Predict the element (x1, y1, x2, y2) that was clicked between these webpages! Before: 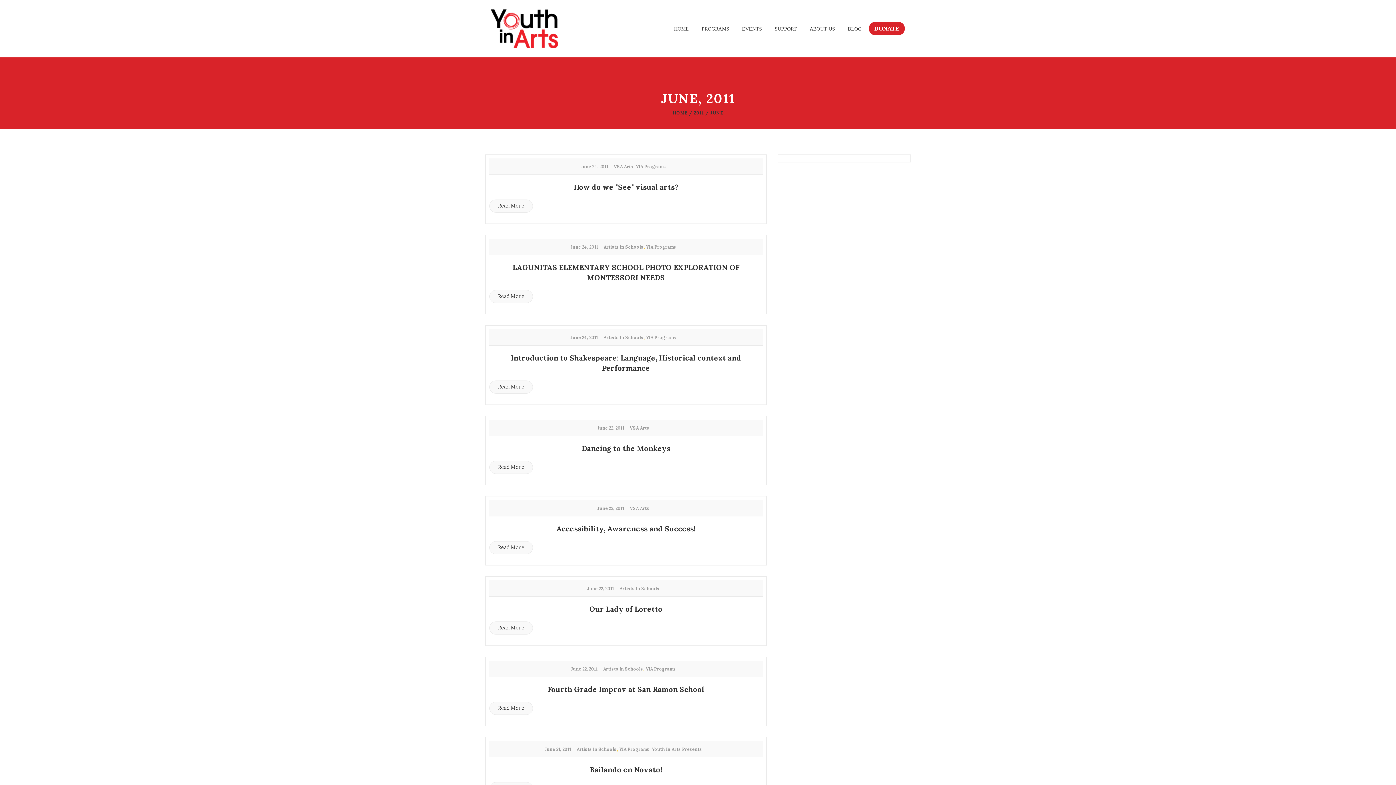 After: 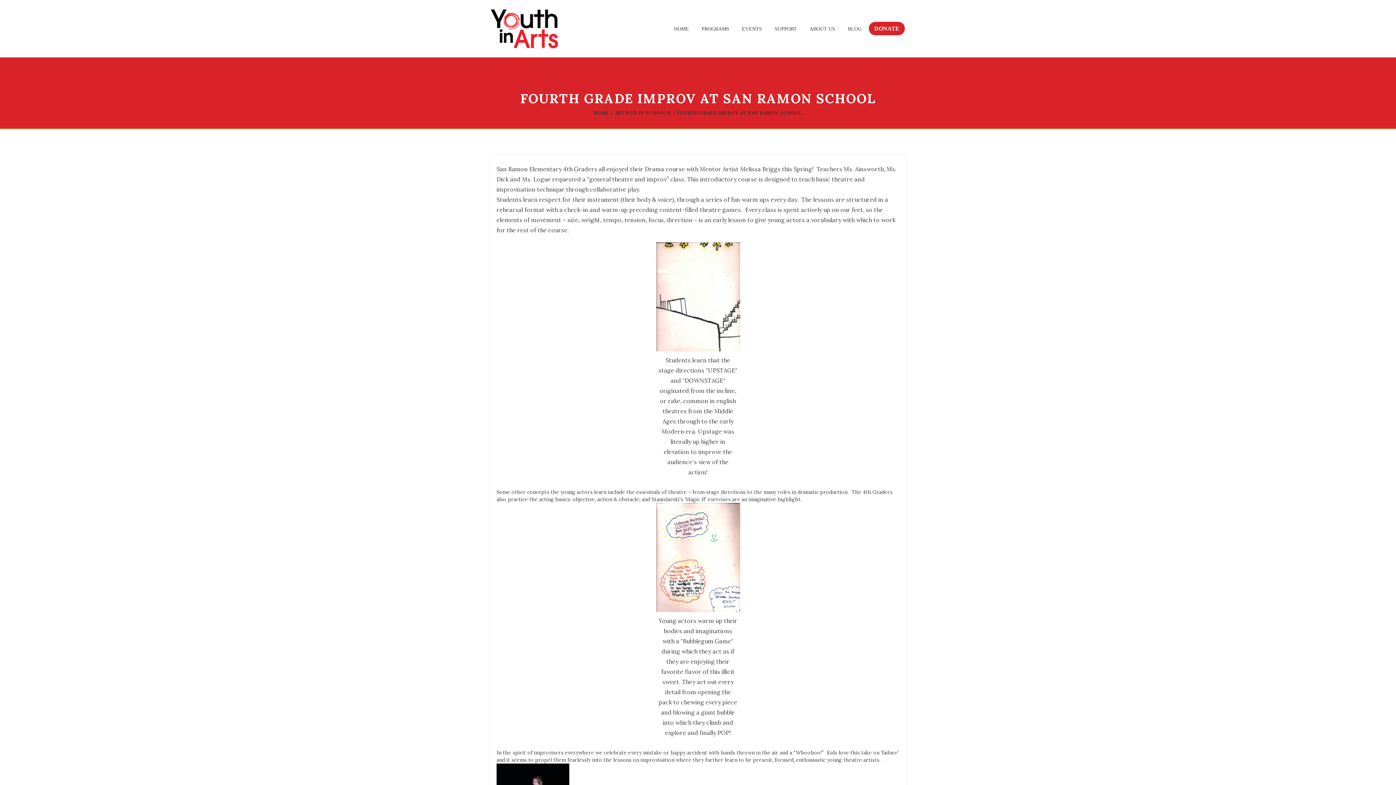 Action: bbox: (547, 685, 704, 694) label: Fourth Grade Improv at San Ramon School